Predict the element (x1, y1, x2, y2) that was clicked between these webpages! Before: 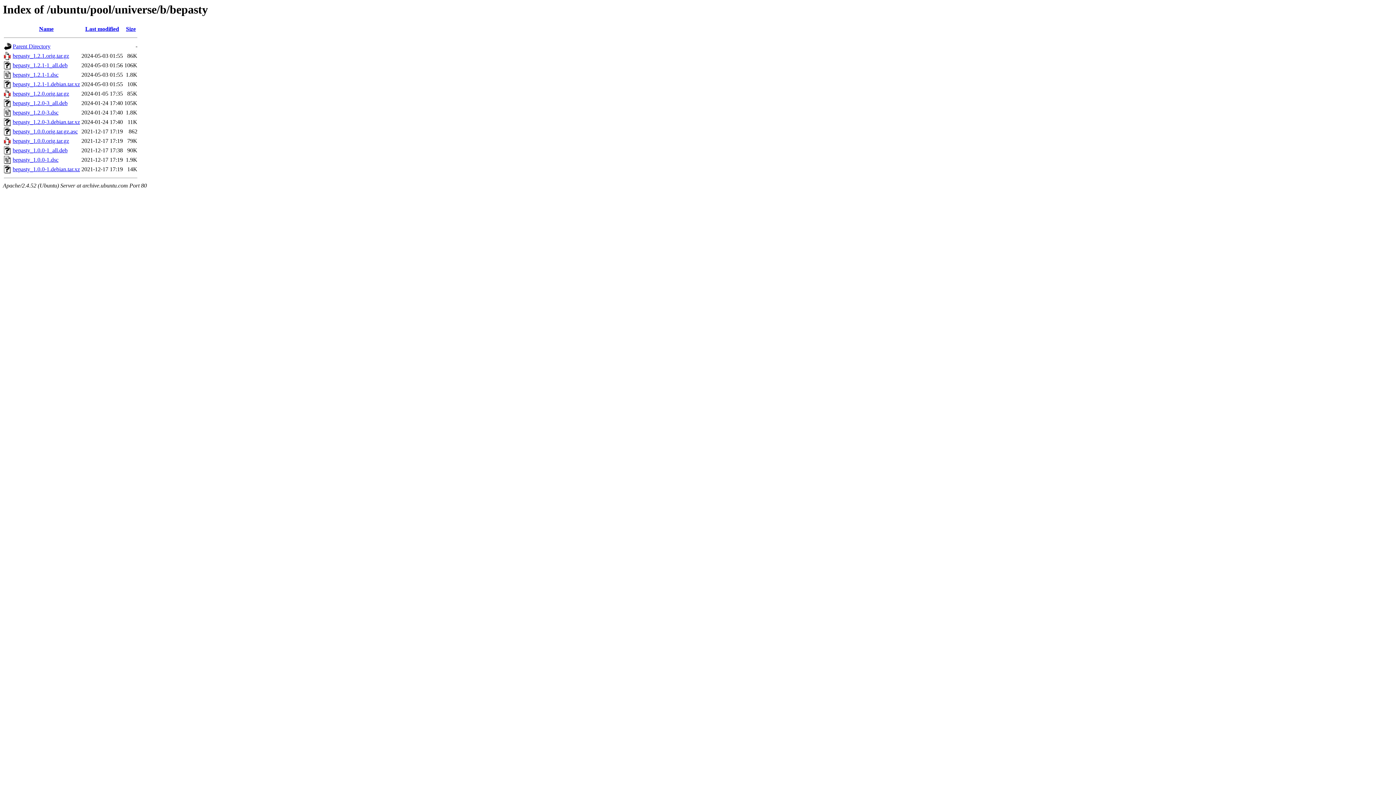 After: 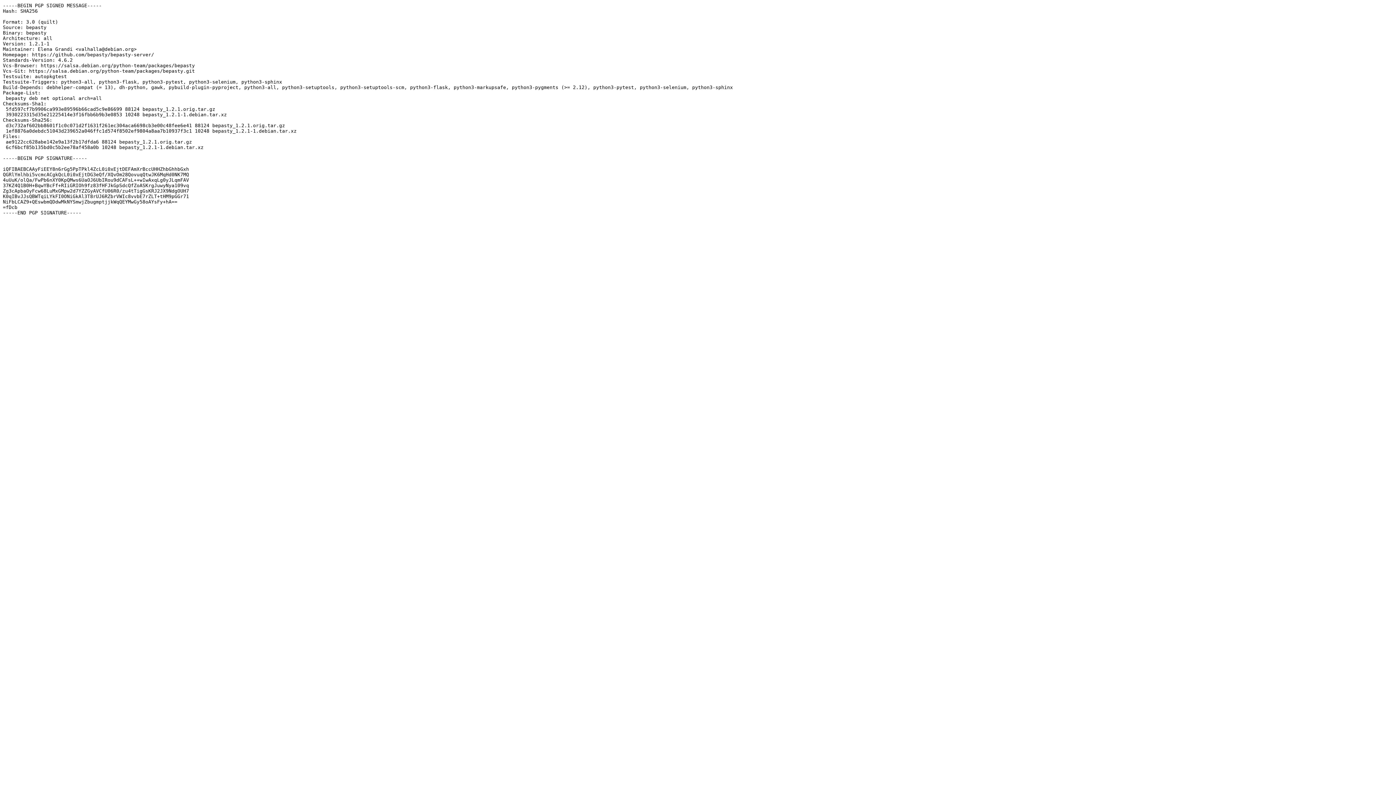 Action: bbox: (12, 71, 58, 77) label: bepasty_1.2.1-1.dsc